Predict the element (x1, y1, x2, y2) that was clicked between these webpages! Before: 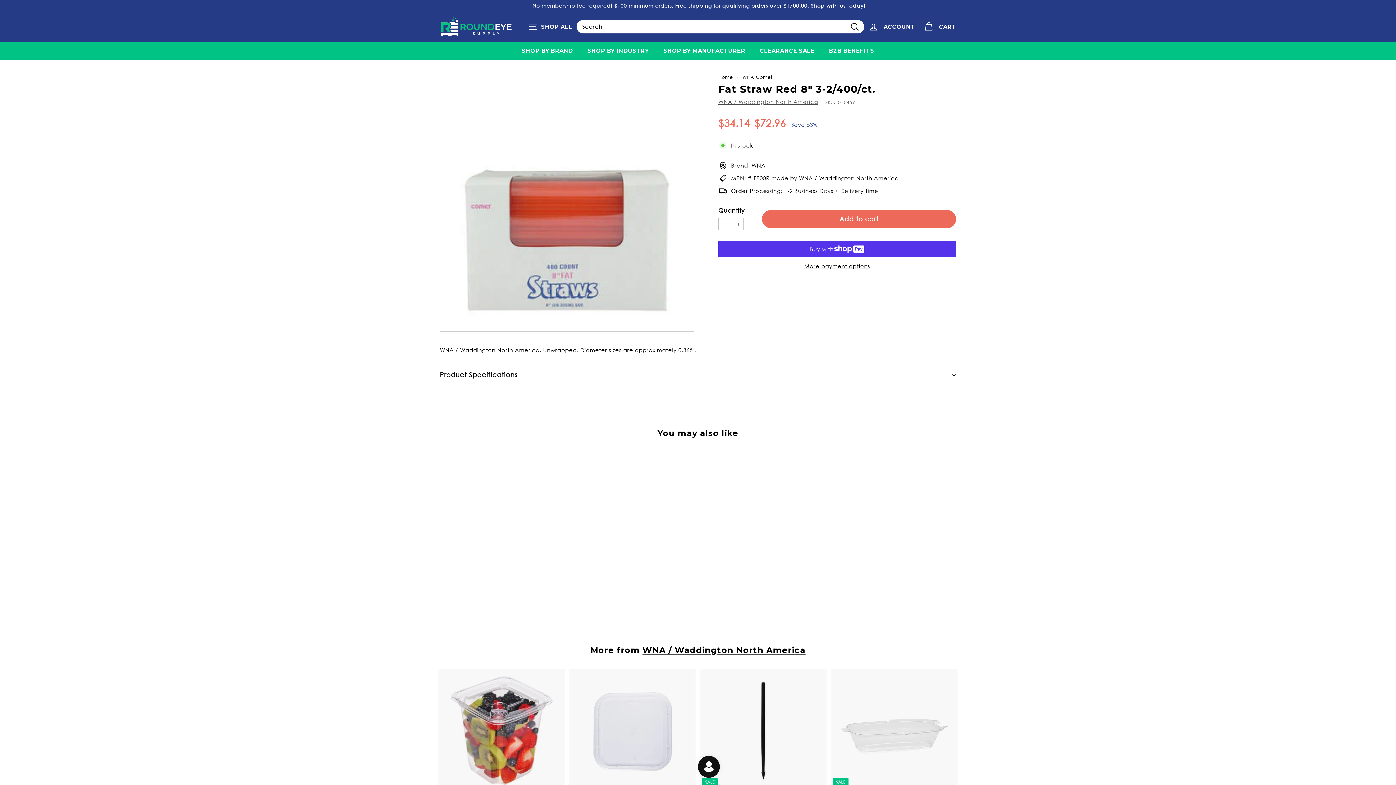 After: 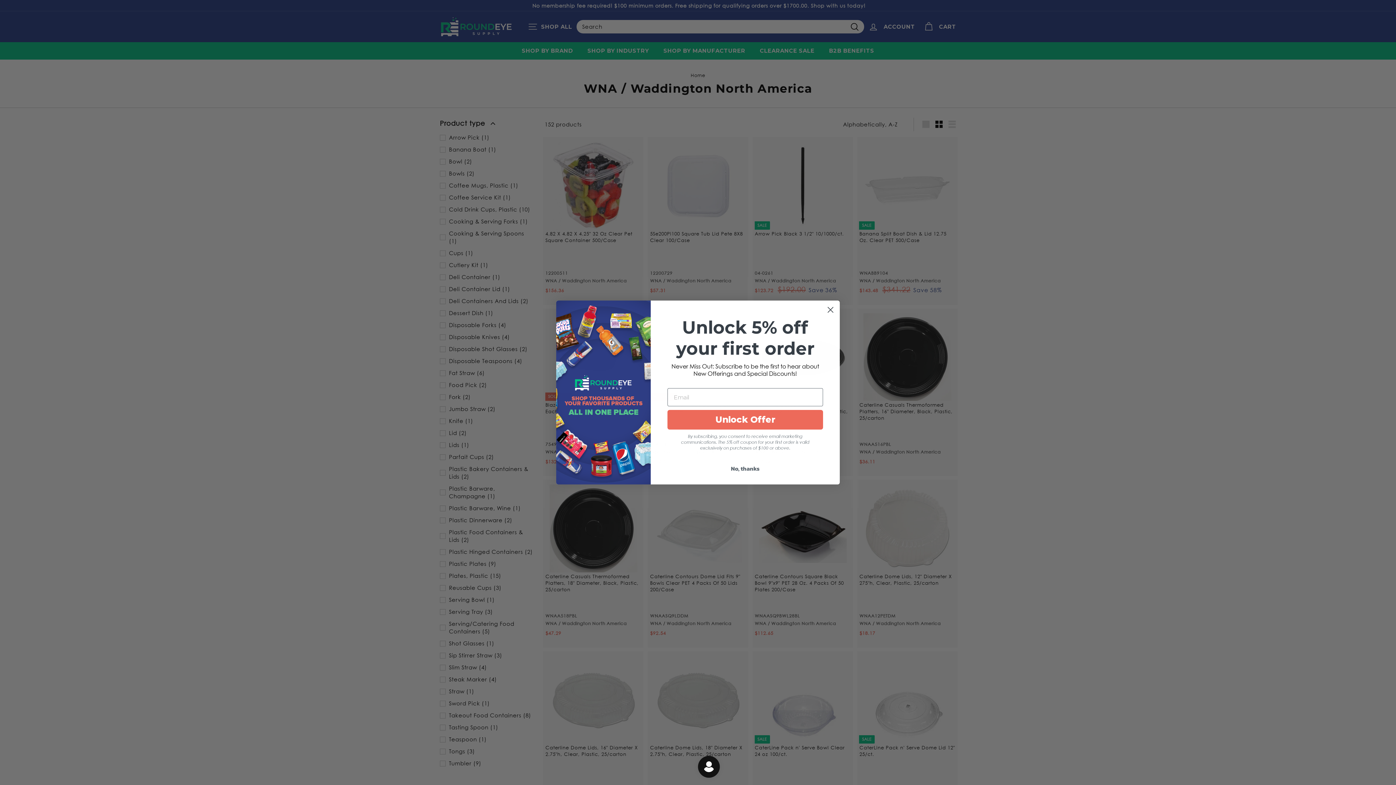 Action: bbox: (718, 98, 818, 105) label: WNA / Waddington North America